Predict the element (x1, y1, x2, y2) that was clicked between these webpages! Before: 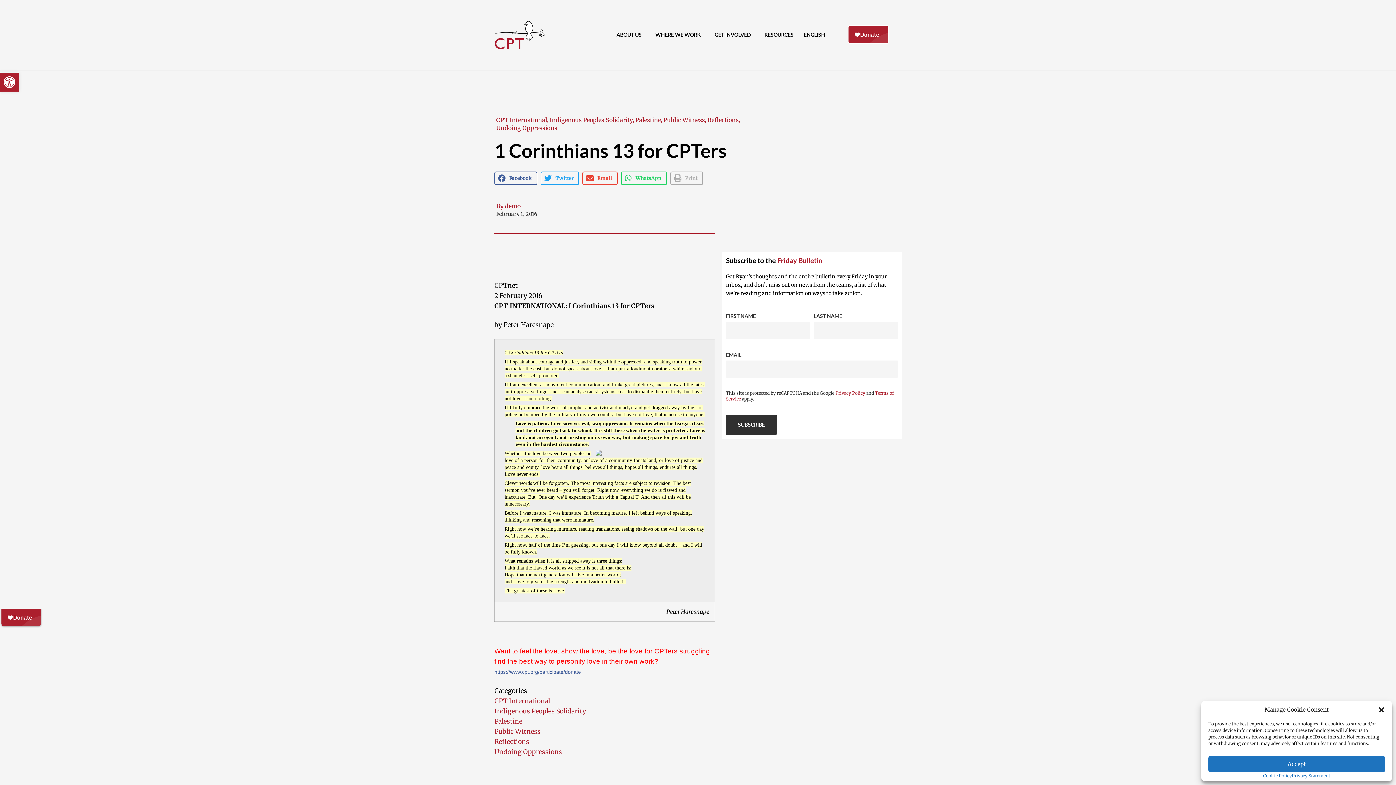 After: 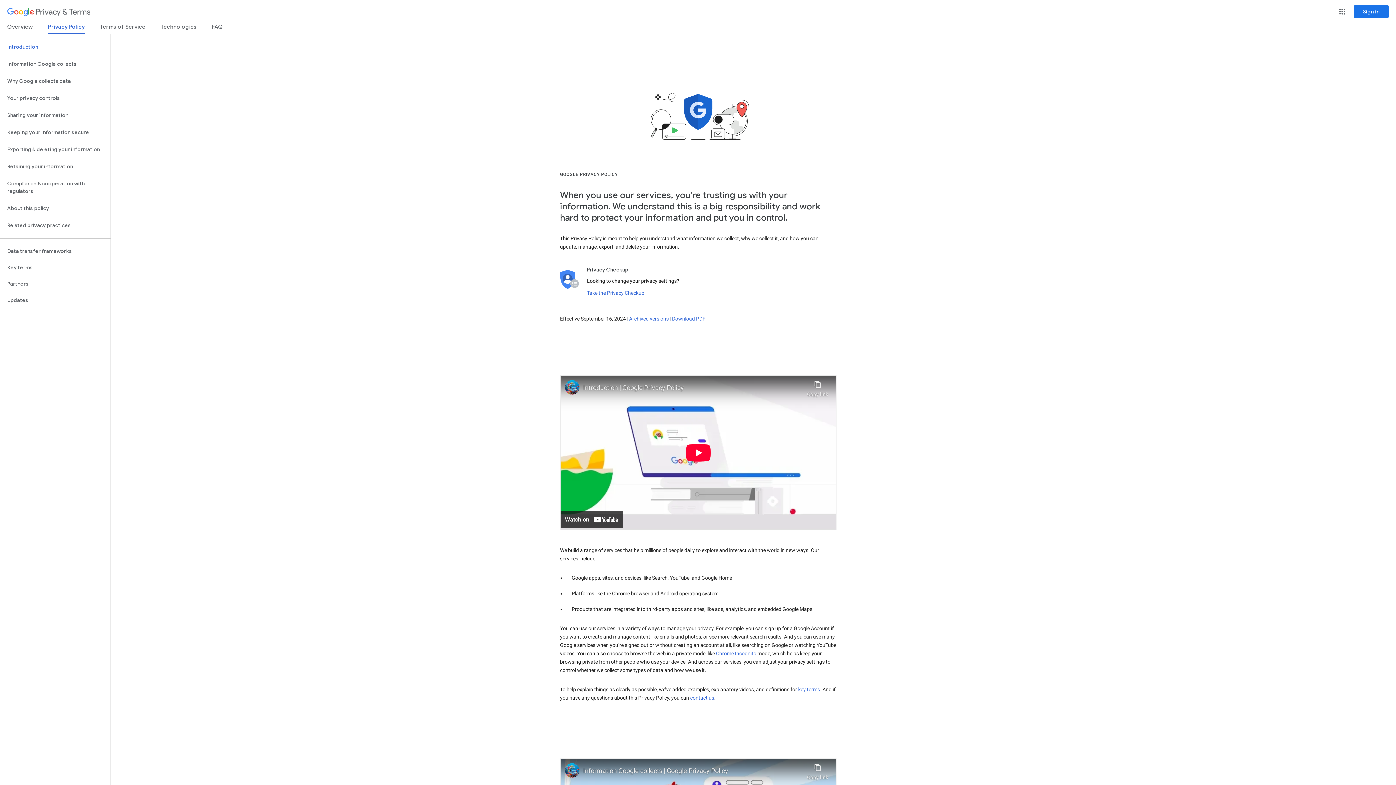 Action: bbox: (835, 390, 865, 396) label: Privacy Policy